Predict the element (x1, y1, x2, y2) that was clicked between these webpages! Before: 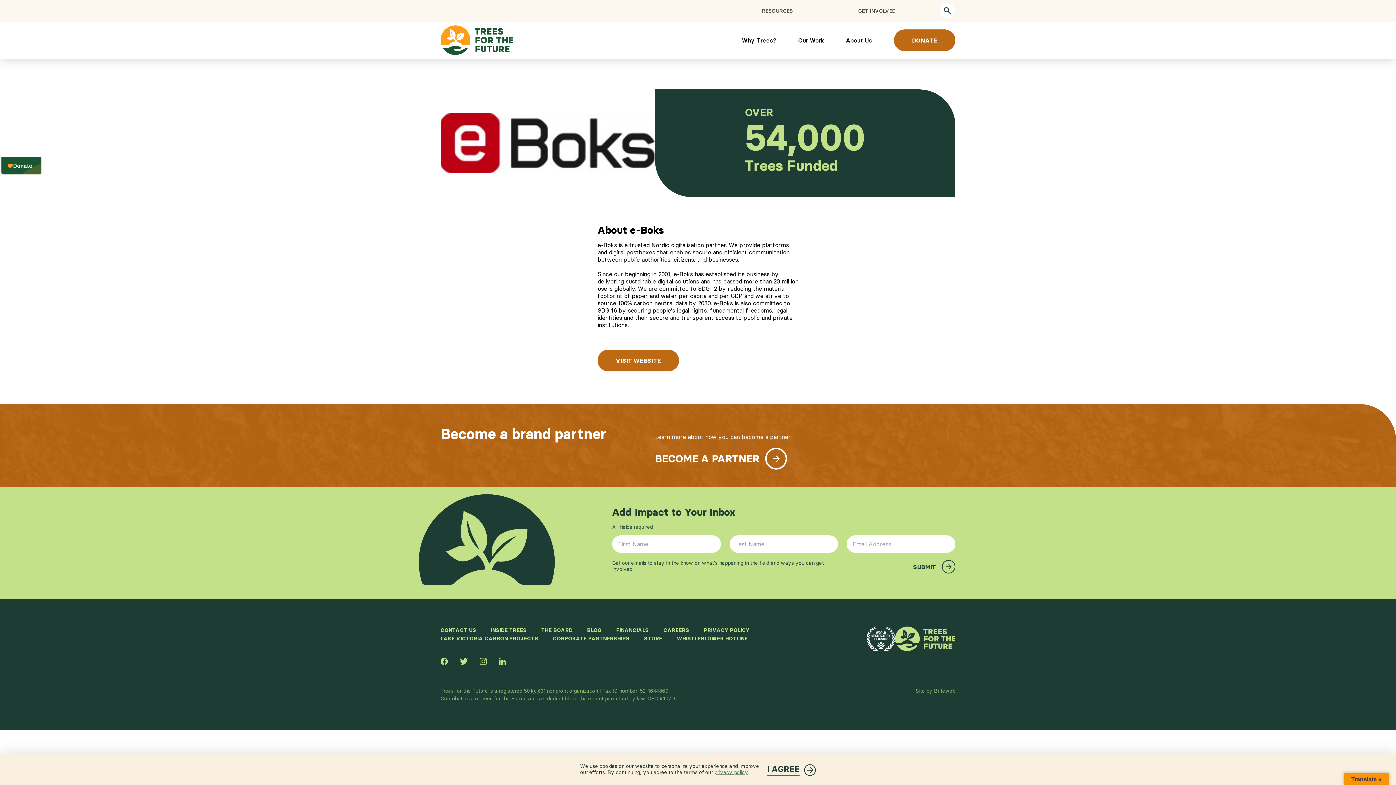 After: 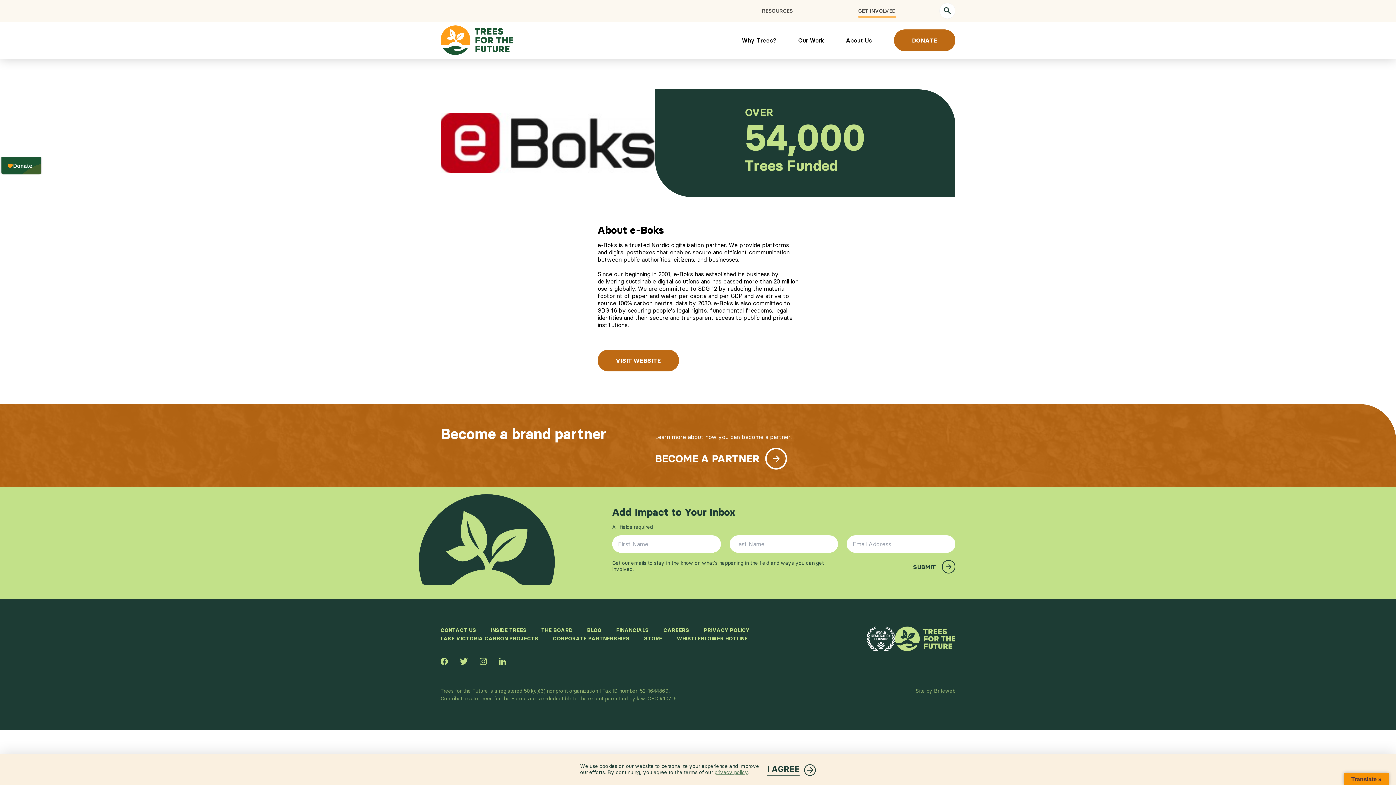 Action: label: GET INVOLVED bbox: (858, 4, 896, 17)